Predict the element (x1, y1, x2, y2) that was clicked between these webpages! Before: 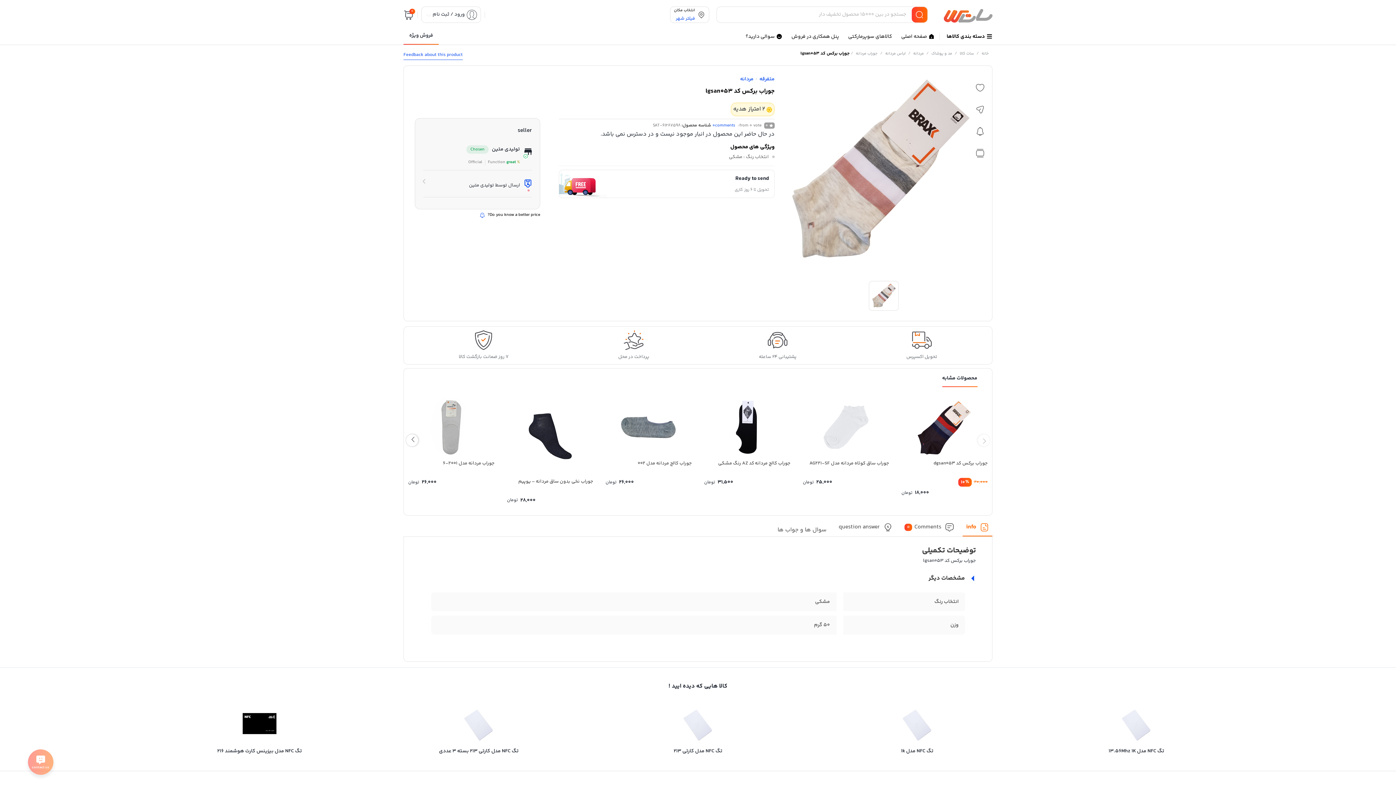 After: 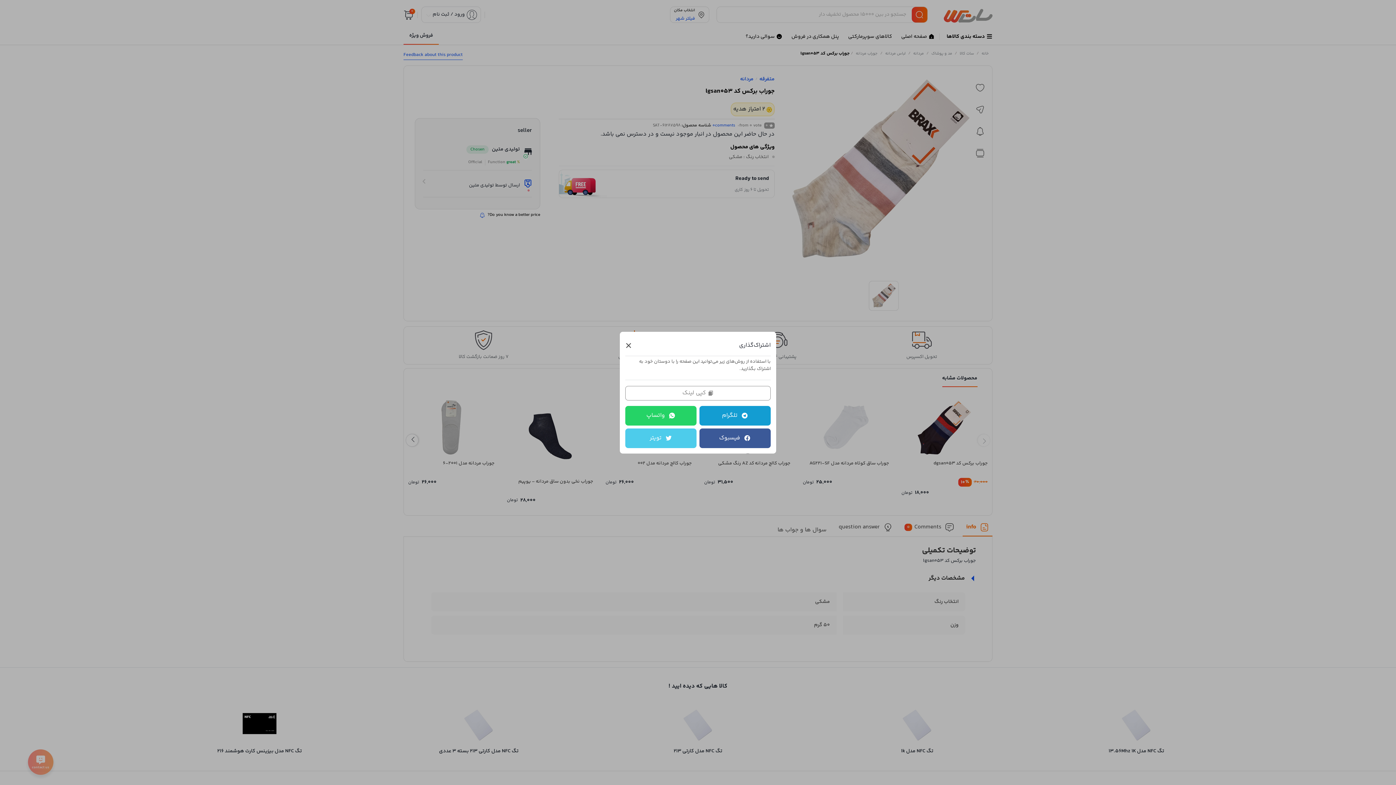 Action: bbox: (975, 105, 985, 117)